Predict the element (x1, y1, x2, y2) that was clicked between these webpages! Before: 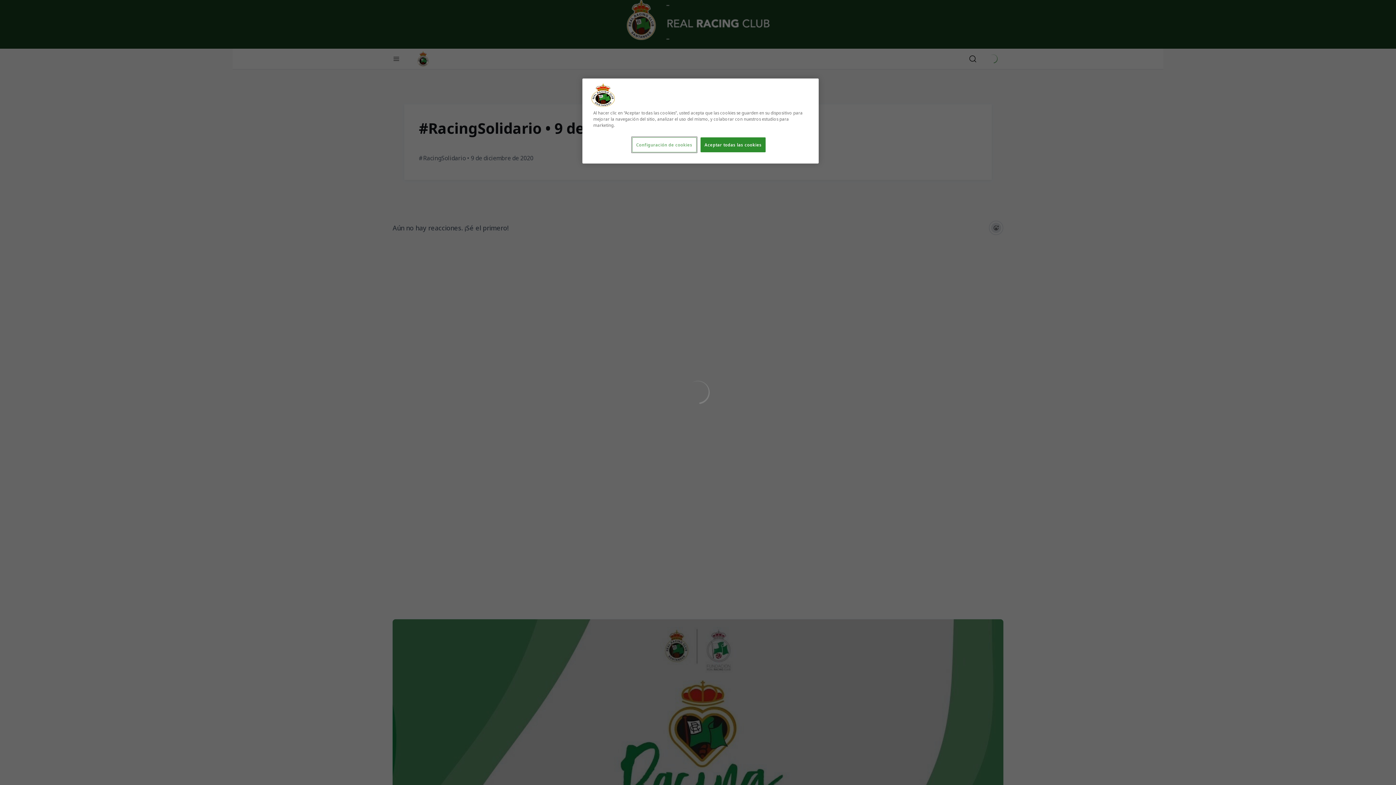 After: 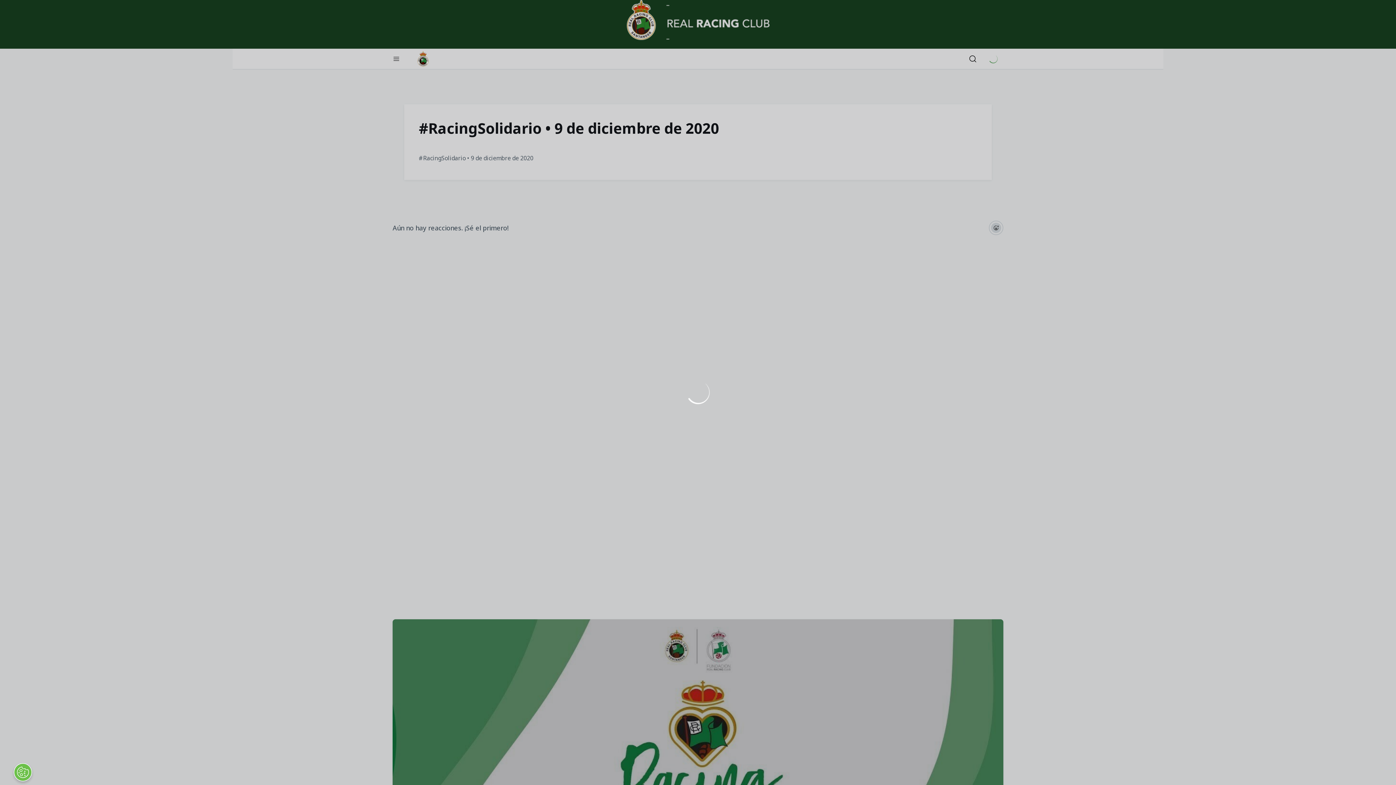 Action: bbox: (700, 137, 765, 152) label: Aceptar todas las cookies